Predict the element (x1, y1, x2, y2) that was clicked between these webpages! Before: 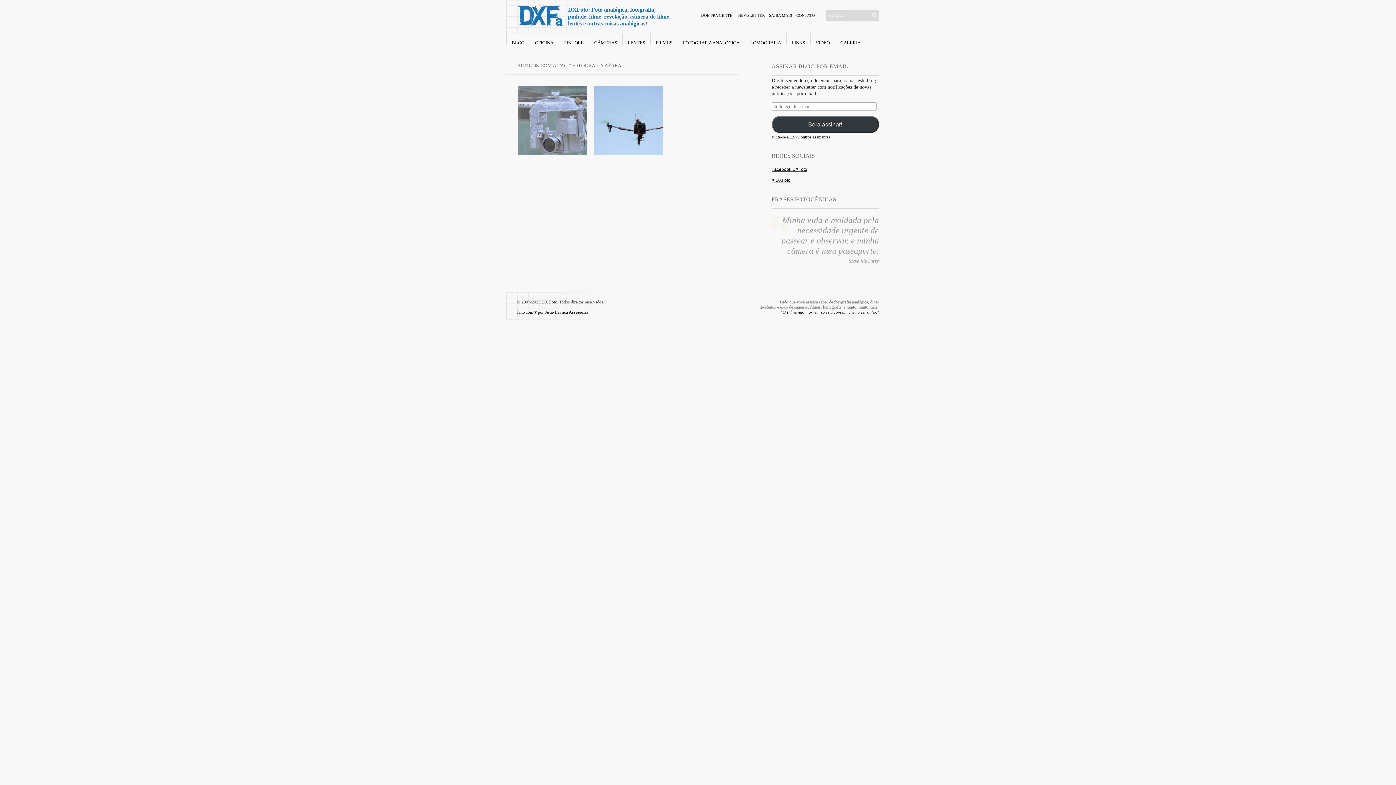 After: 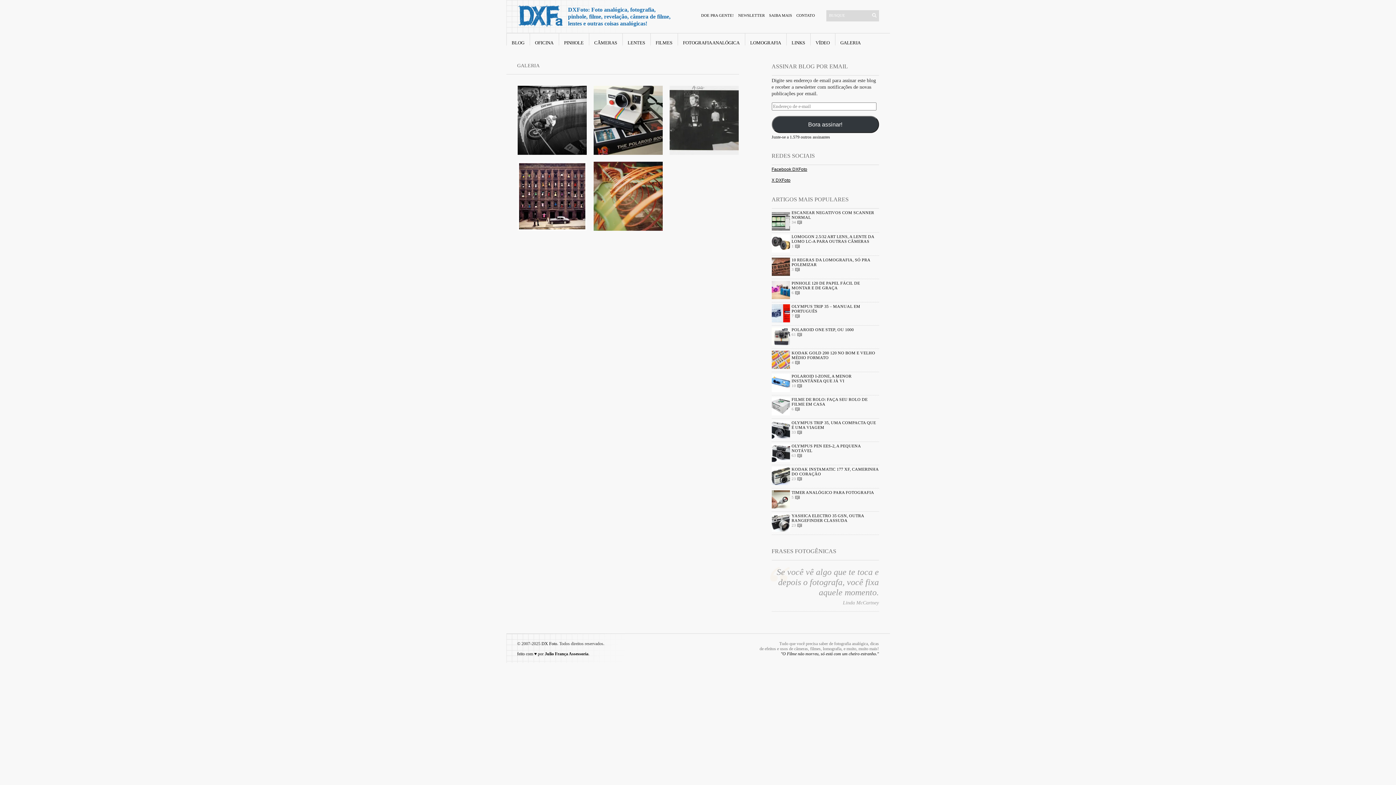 Action: label: GALERIA bbox: (840, 33, 860, 45)